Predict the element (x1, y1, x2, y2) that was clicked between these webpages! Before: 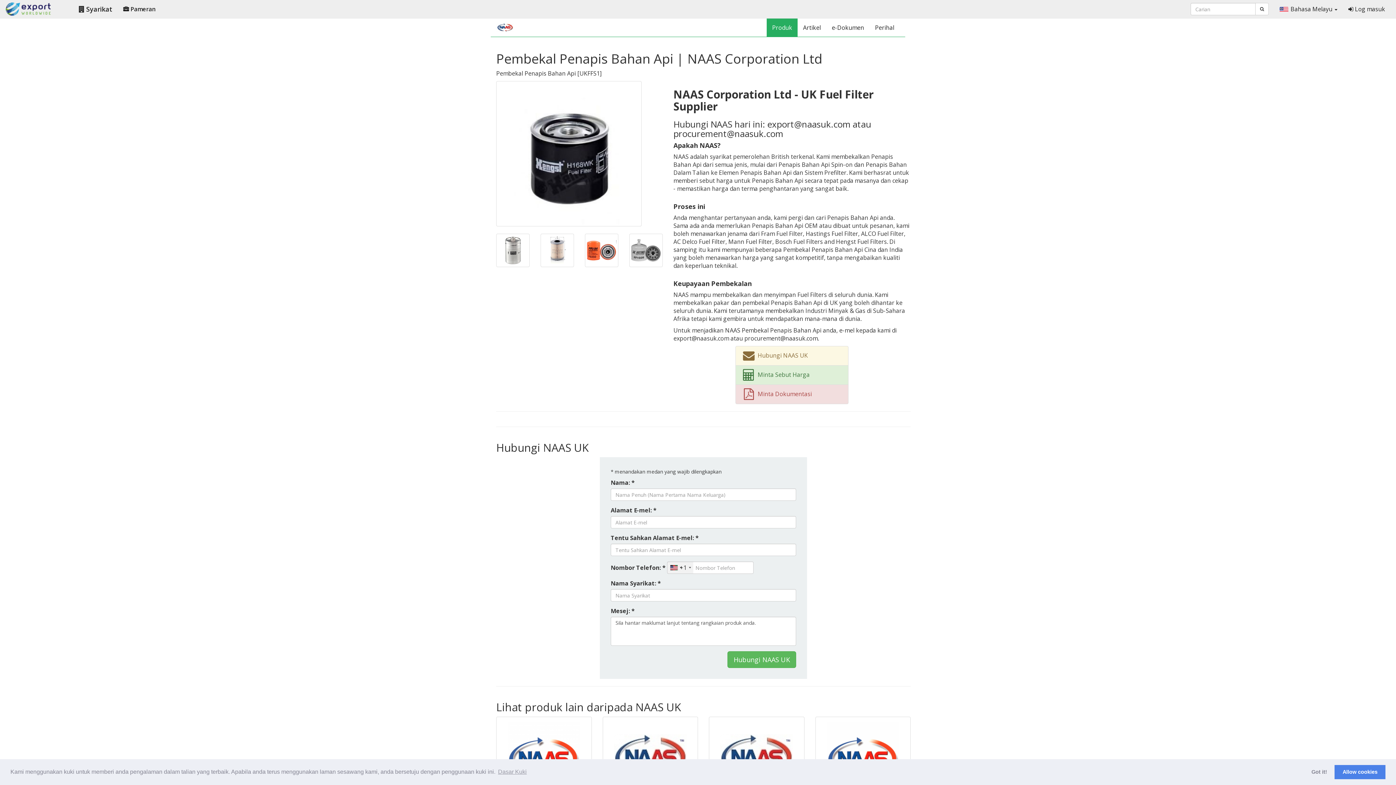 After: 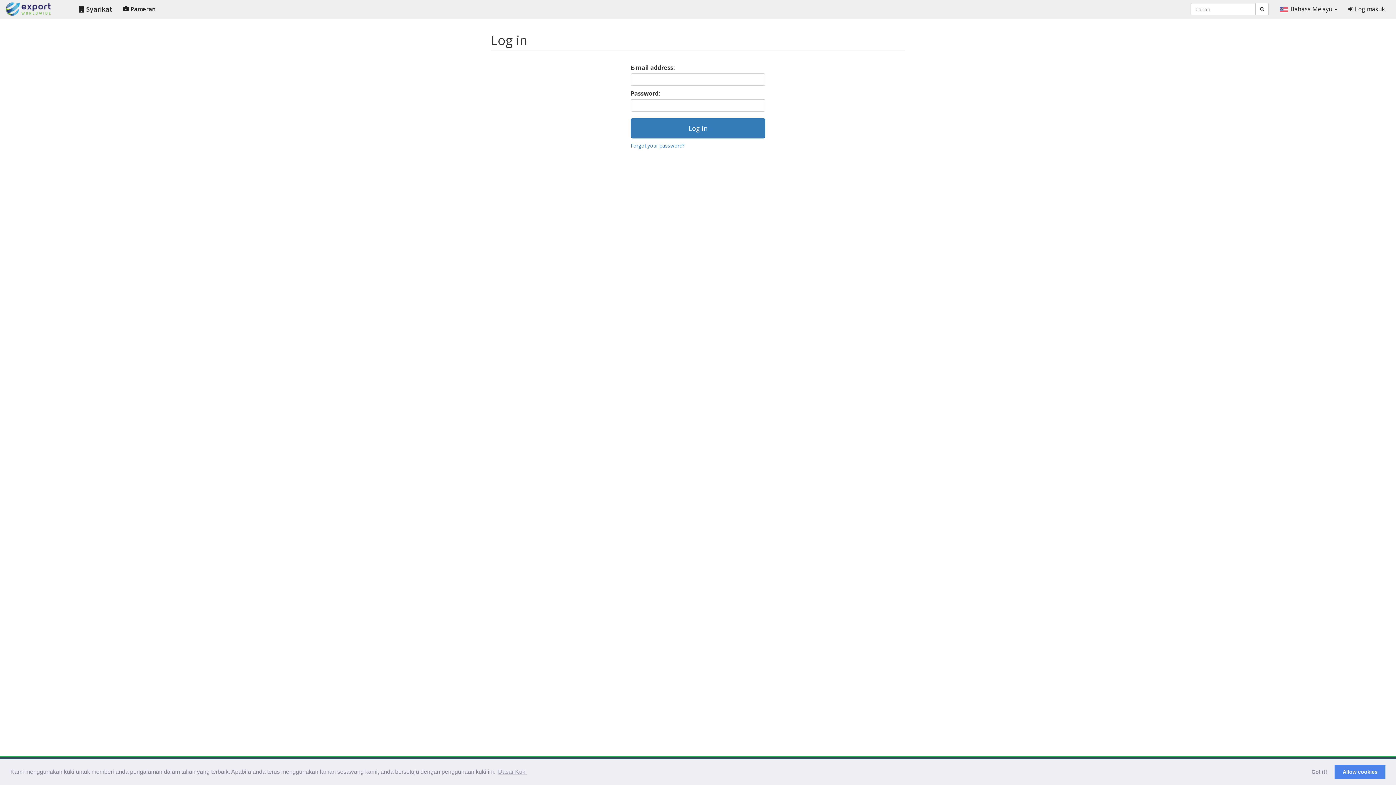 Action: label:  Log masuk bbox: (1343, 0, 1390, 18)